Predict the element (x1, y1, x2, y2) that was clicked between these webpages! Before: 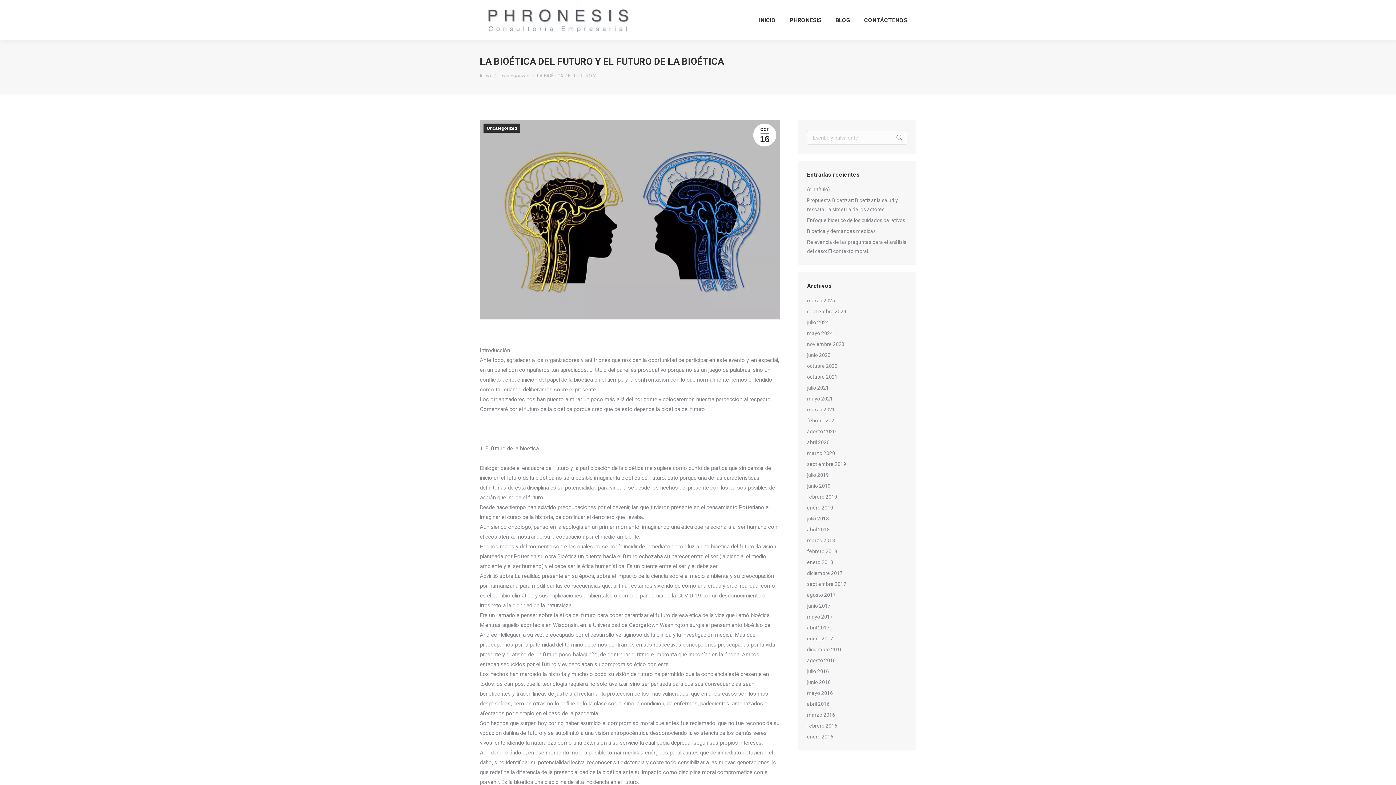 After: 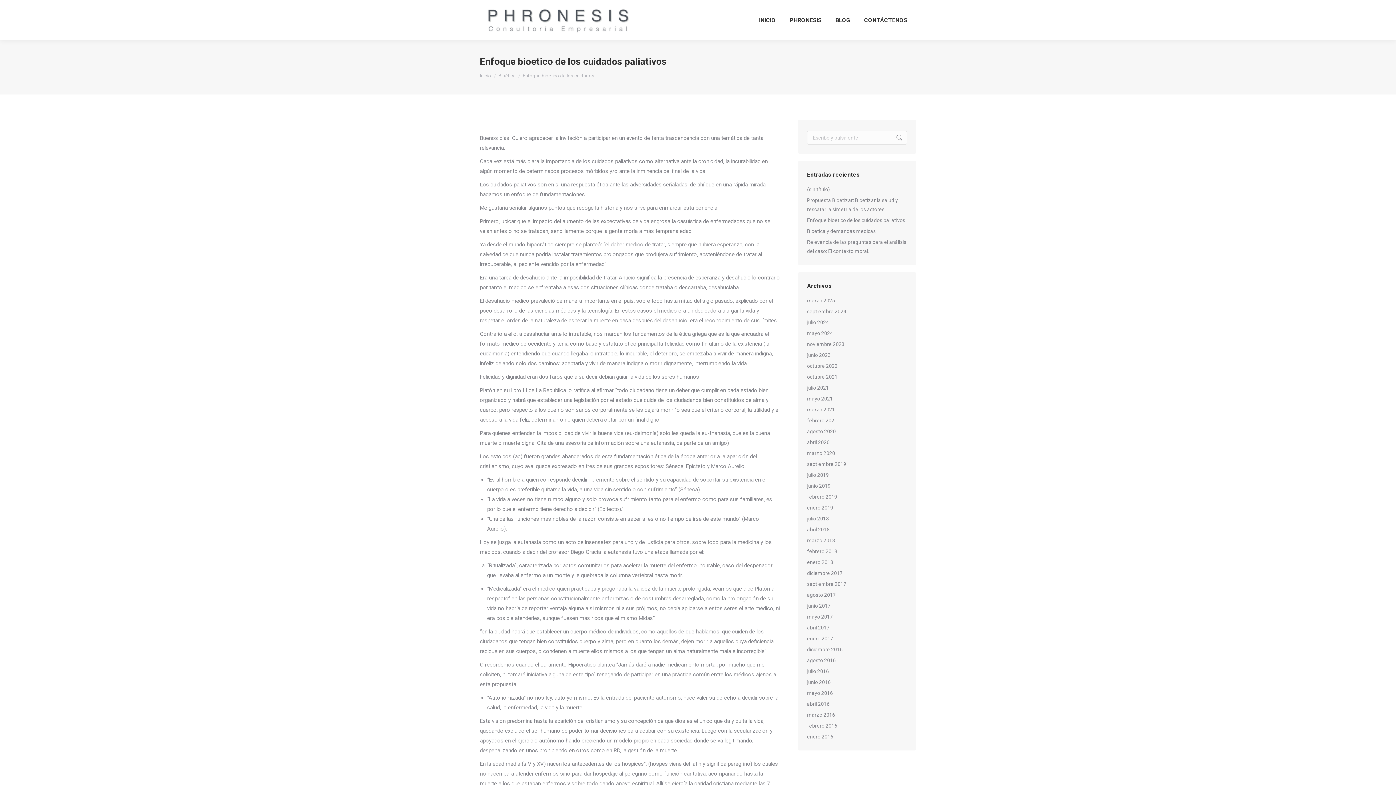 Action: label: Enfoque bioetico de los cuidados paliativos bbox: (807, 216, 905, 225)